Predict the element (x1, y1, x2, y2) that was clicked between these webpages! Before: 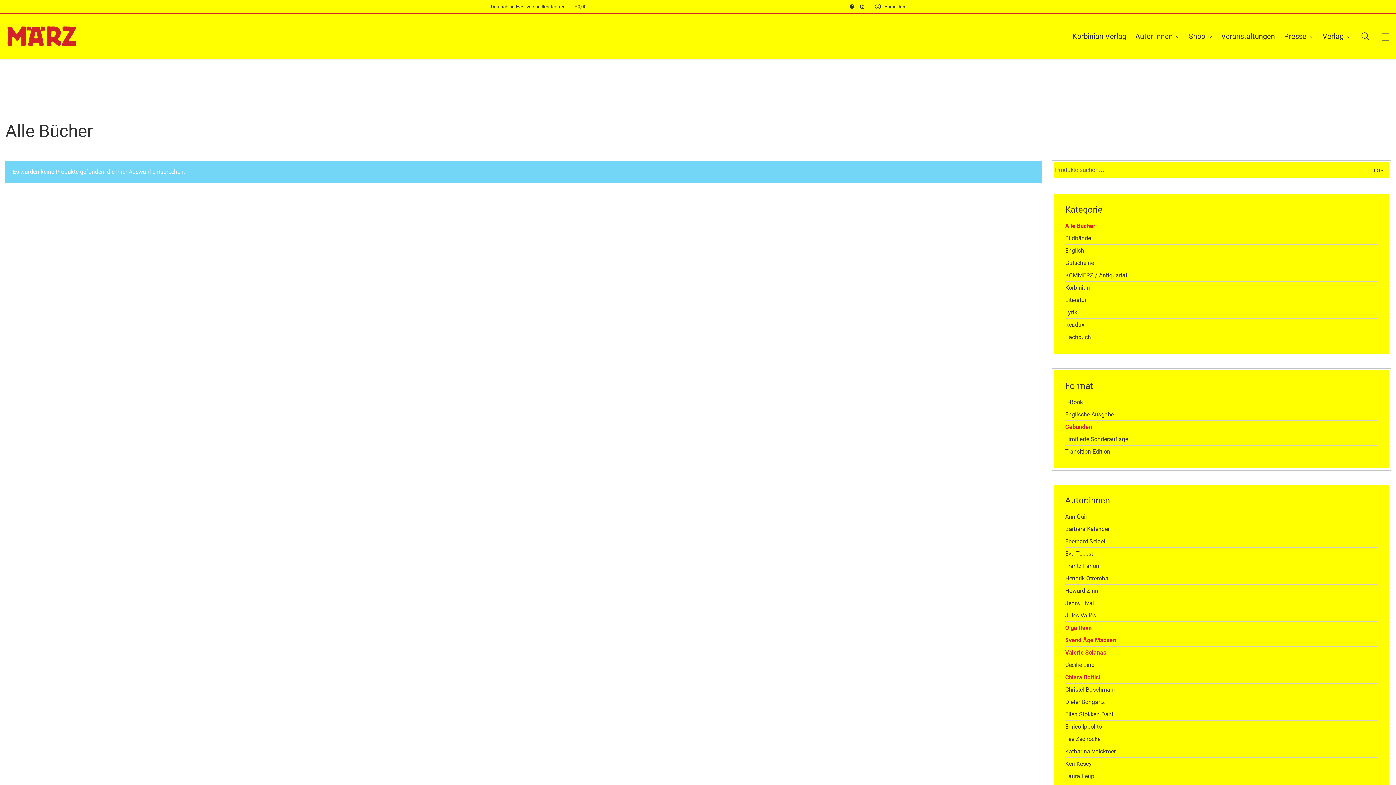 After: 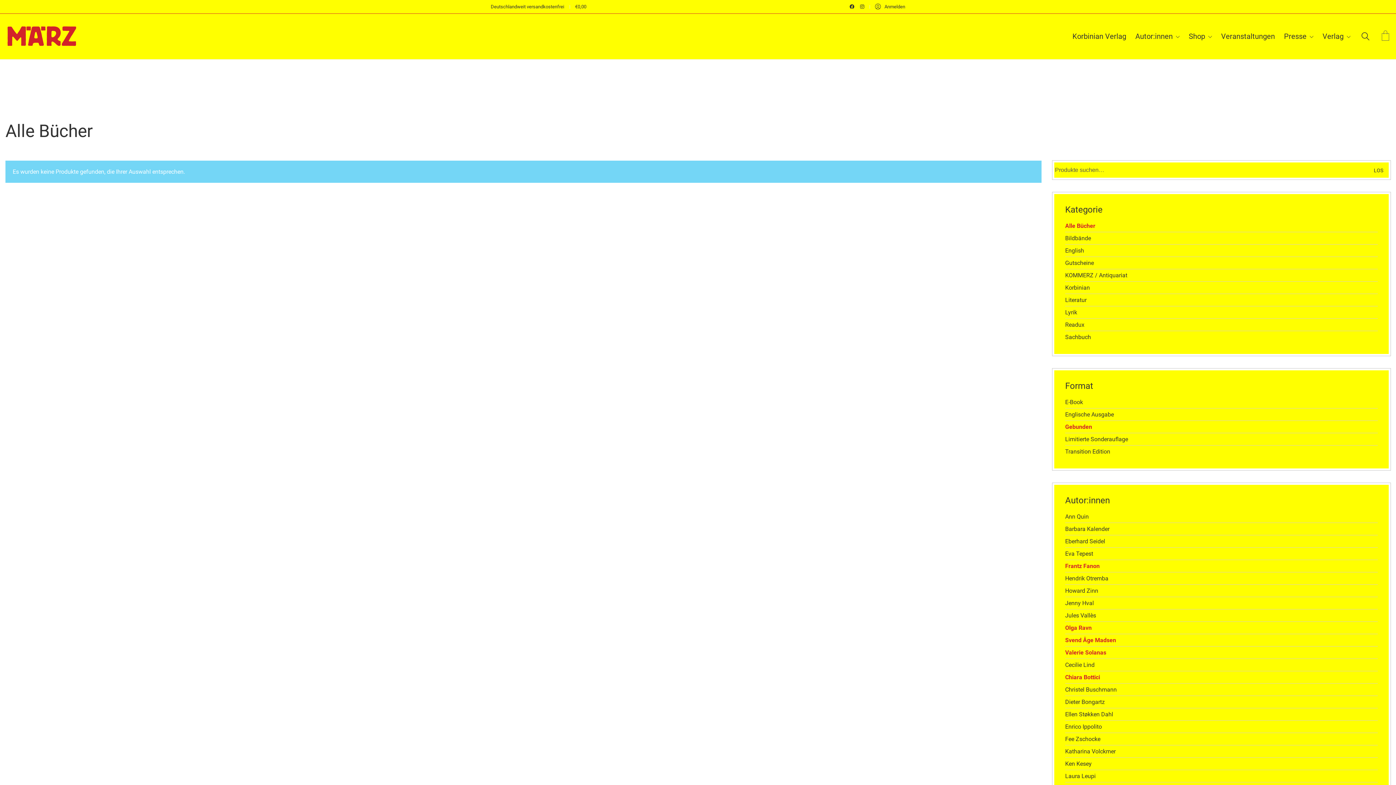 Action: bbox: (1065, 562, 1099, 570) label: Frantz Fanon